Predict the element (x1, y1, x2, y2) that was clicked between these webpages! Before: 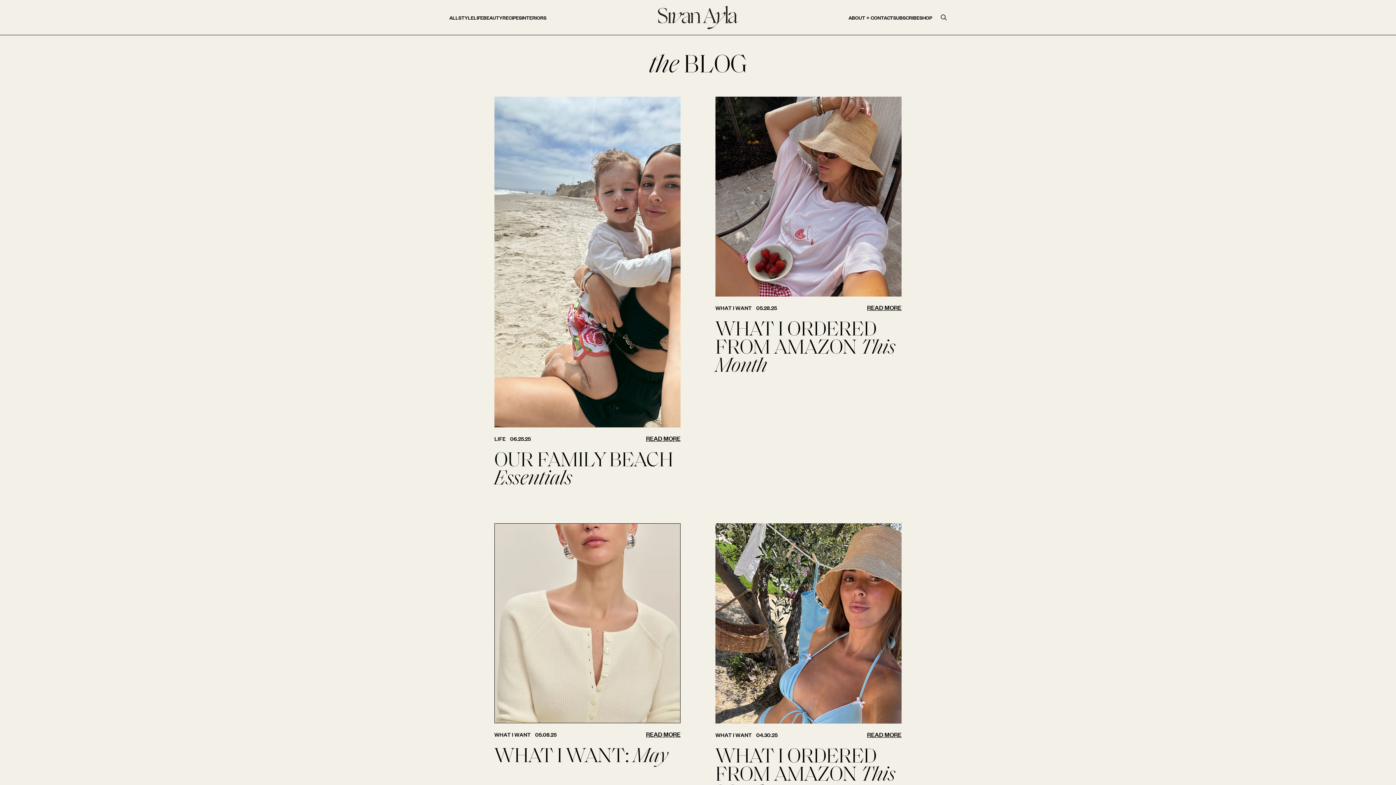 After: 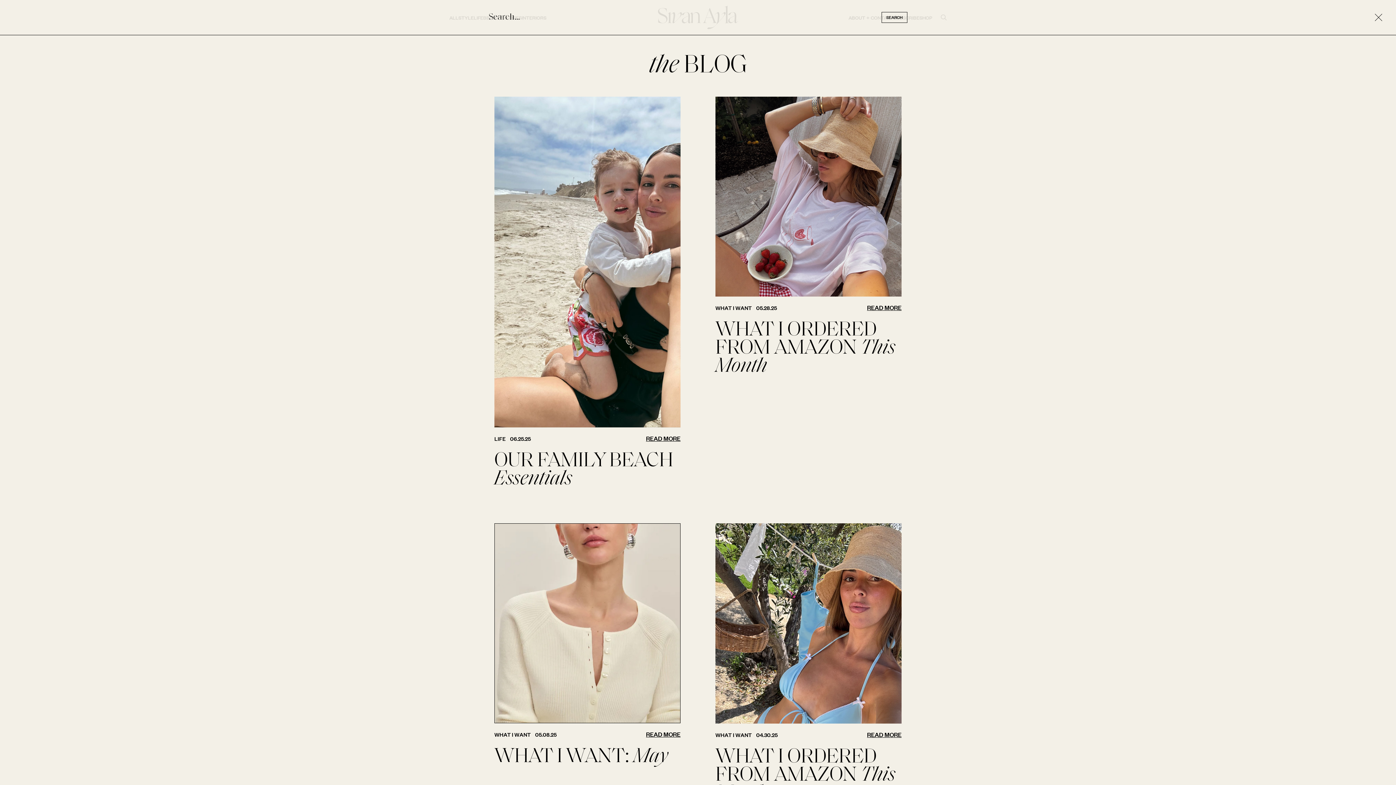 Action: bbox: (941, 14, 946, 20)